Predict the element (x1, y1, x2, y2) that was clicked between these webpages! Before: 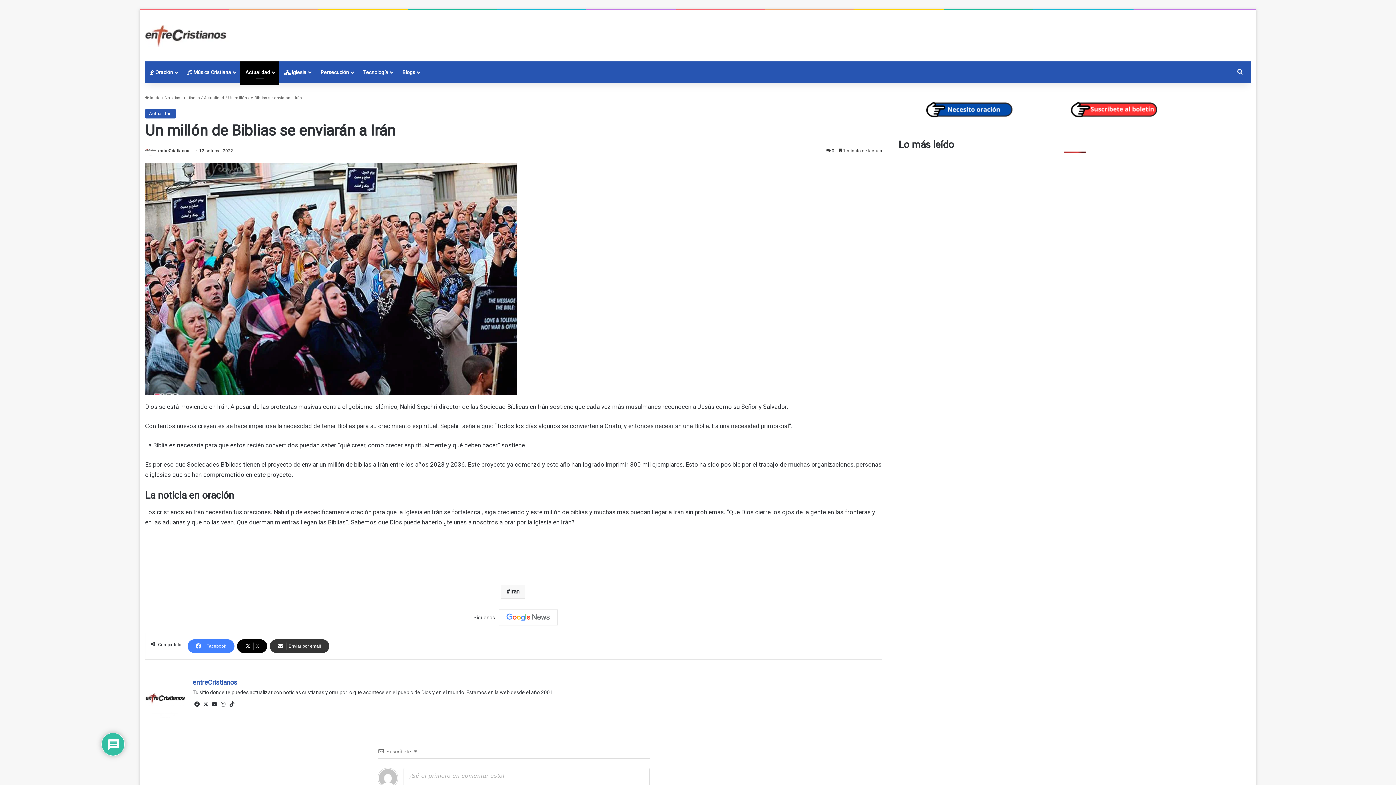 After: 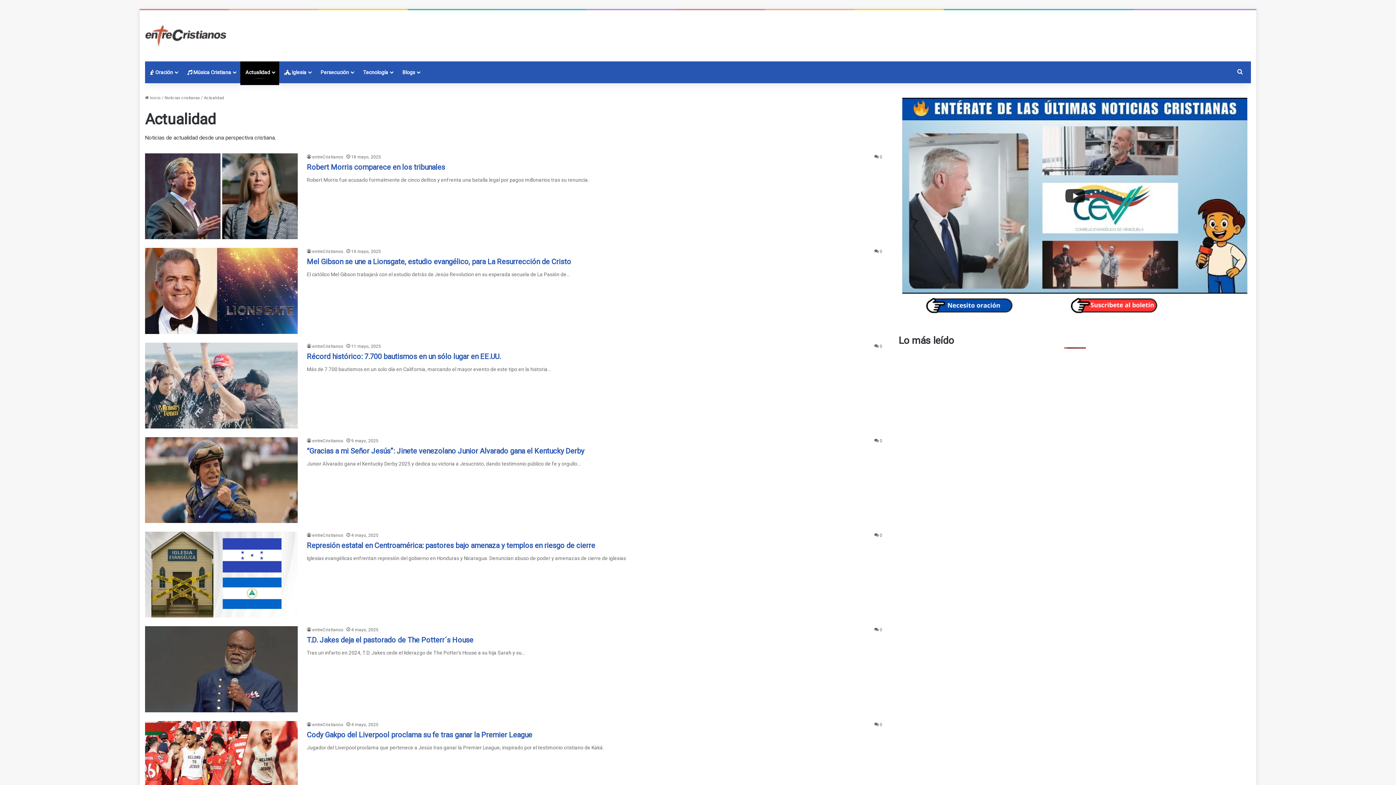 Action: bbox: (240, 61, 279, 83) label: Actualidad